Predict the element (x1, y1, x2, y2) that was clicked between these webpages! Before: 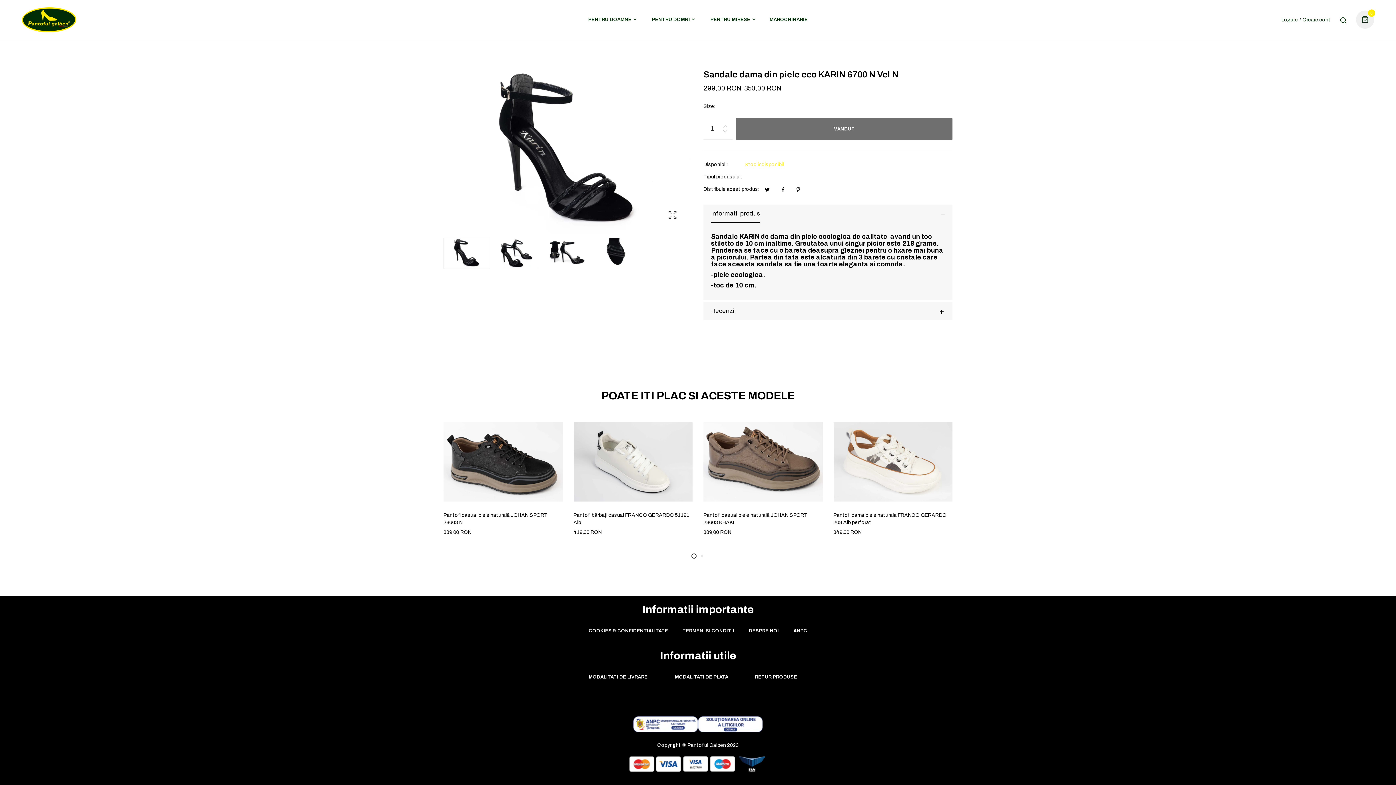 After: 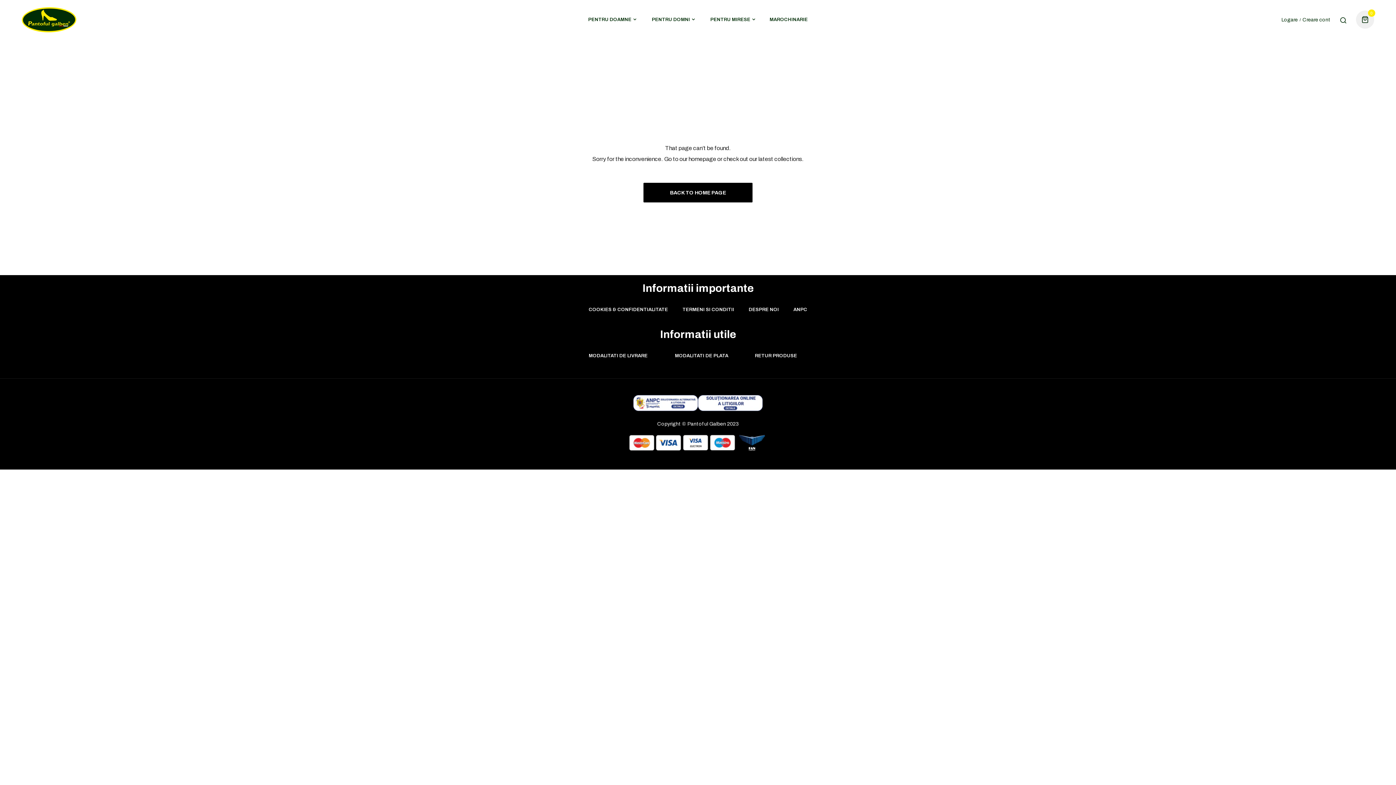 Action: bbox: (667, 665, 735, 689) label: MODALITATI DE PLATA